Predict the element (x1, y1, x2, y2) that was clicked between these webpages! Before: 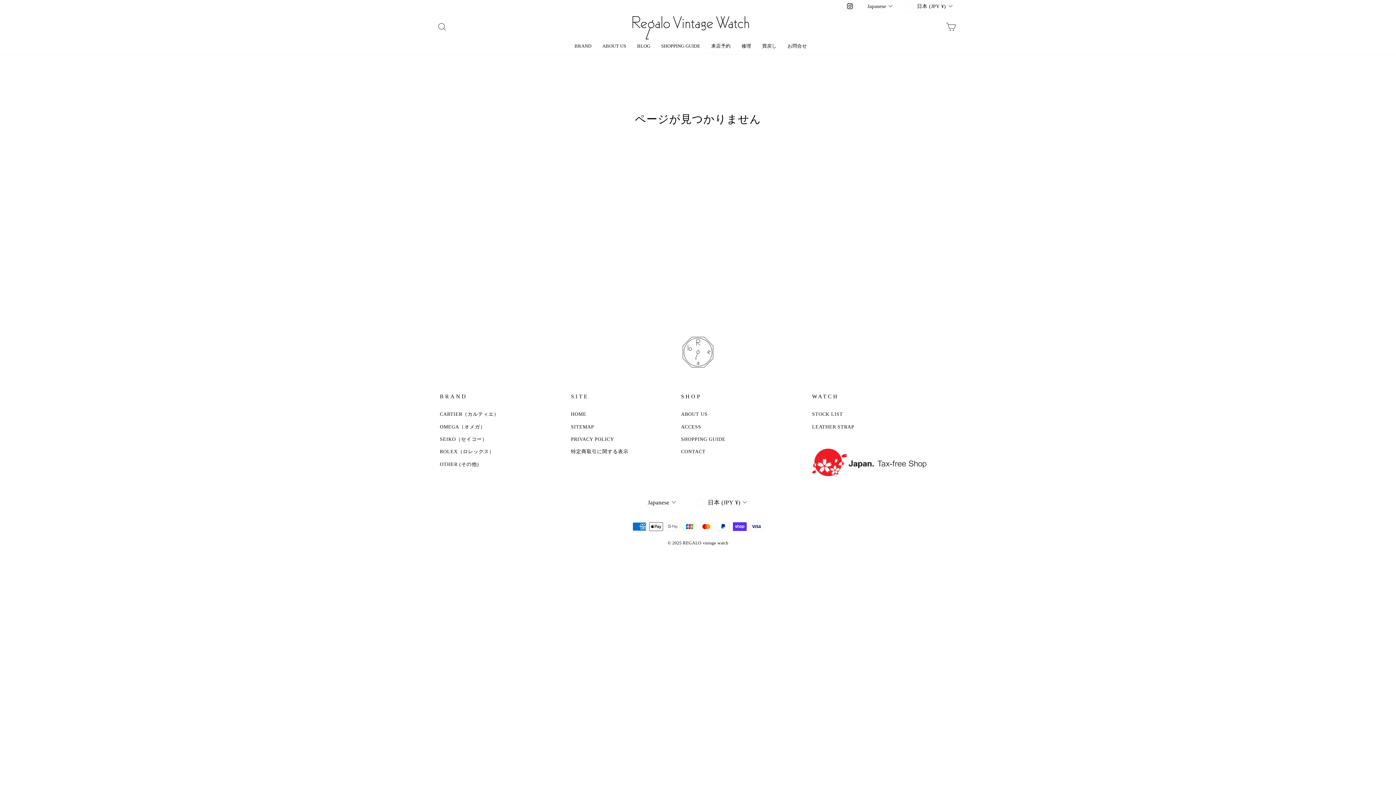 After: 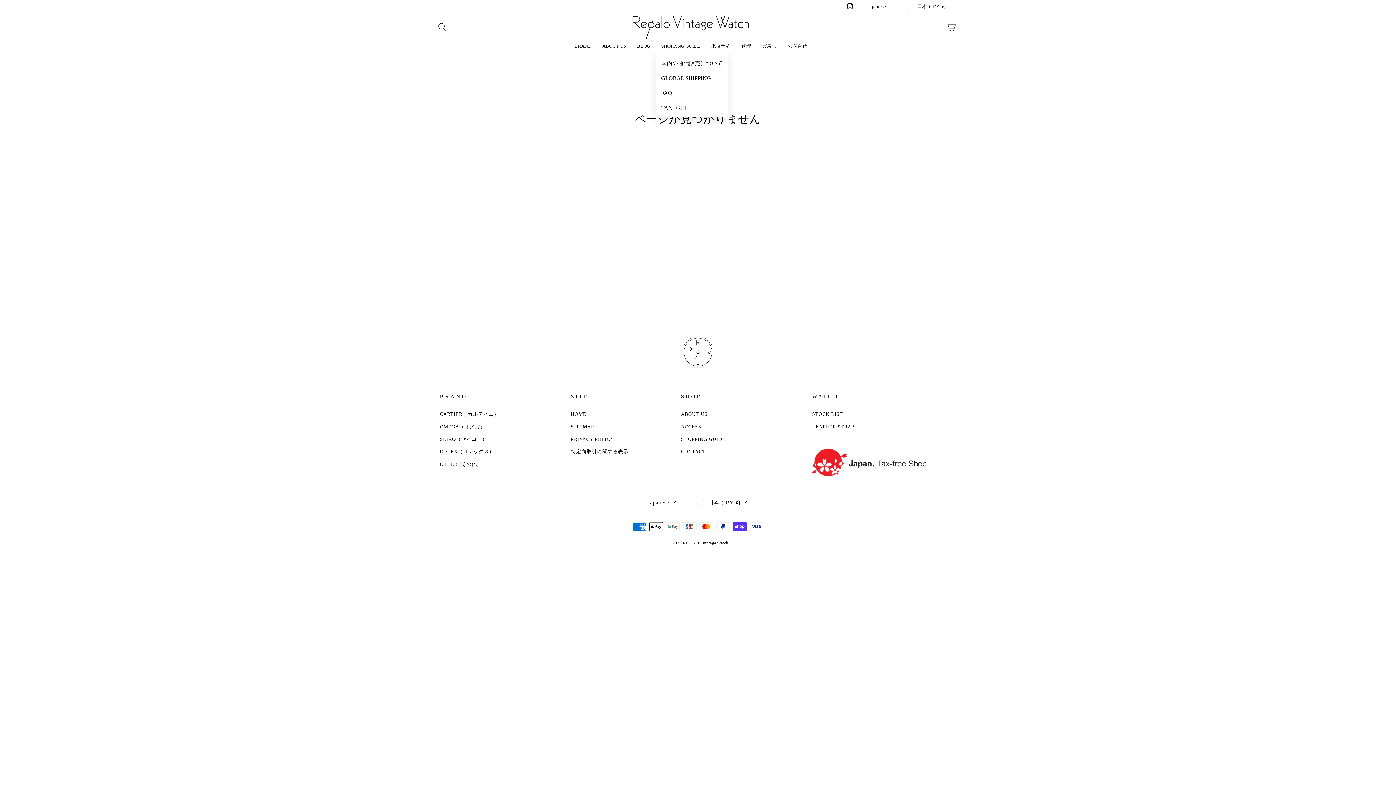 Action: label: SHOPPING GUIDE bbox: (655, 39, 705, 52)